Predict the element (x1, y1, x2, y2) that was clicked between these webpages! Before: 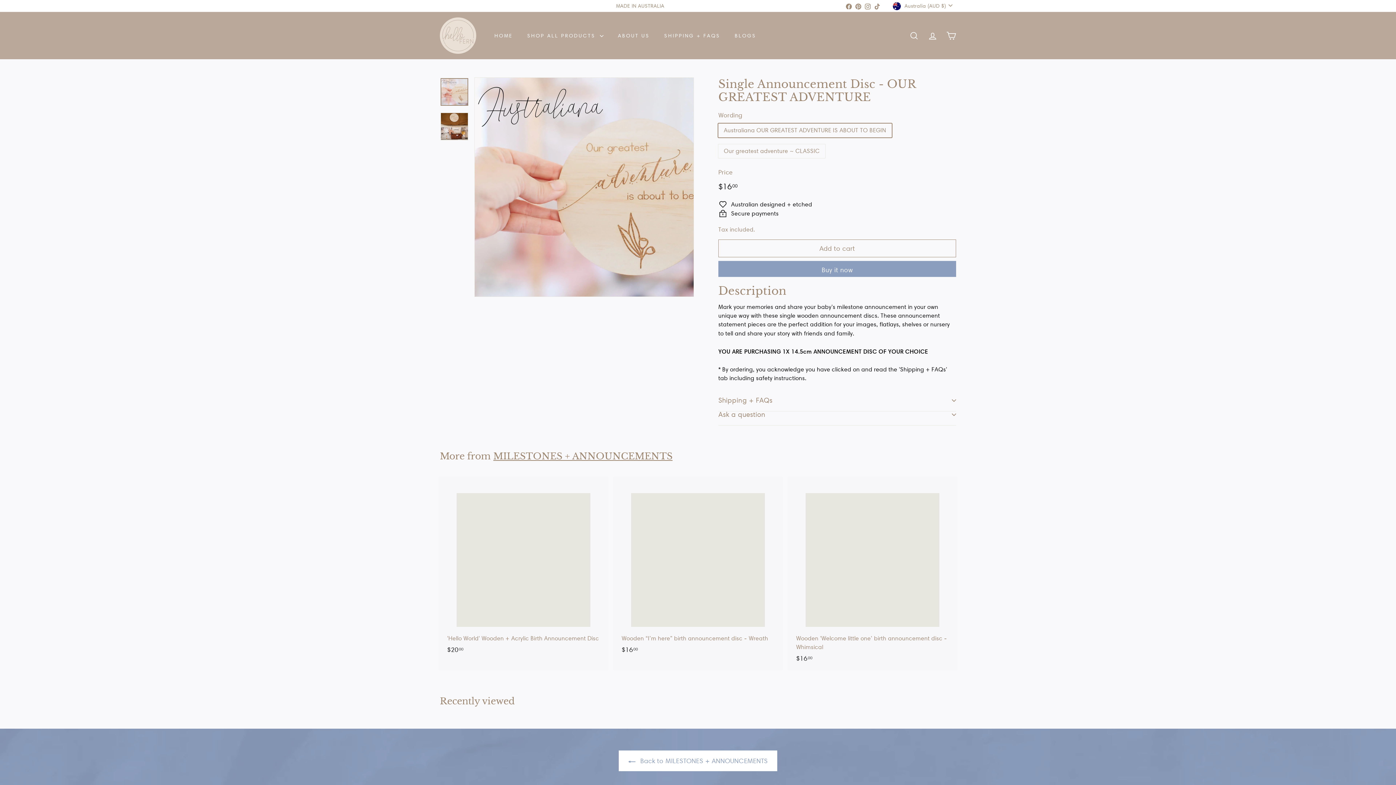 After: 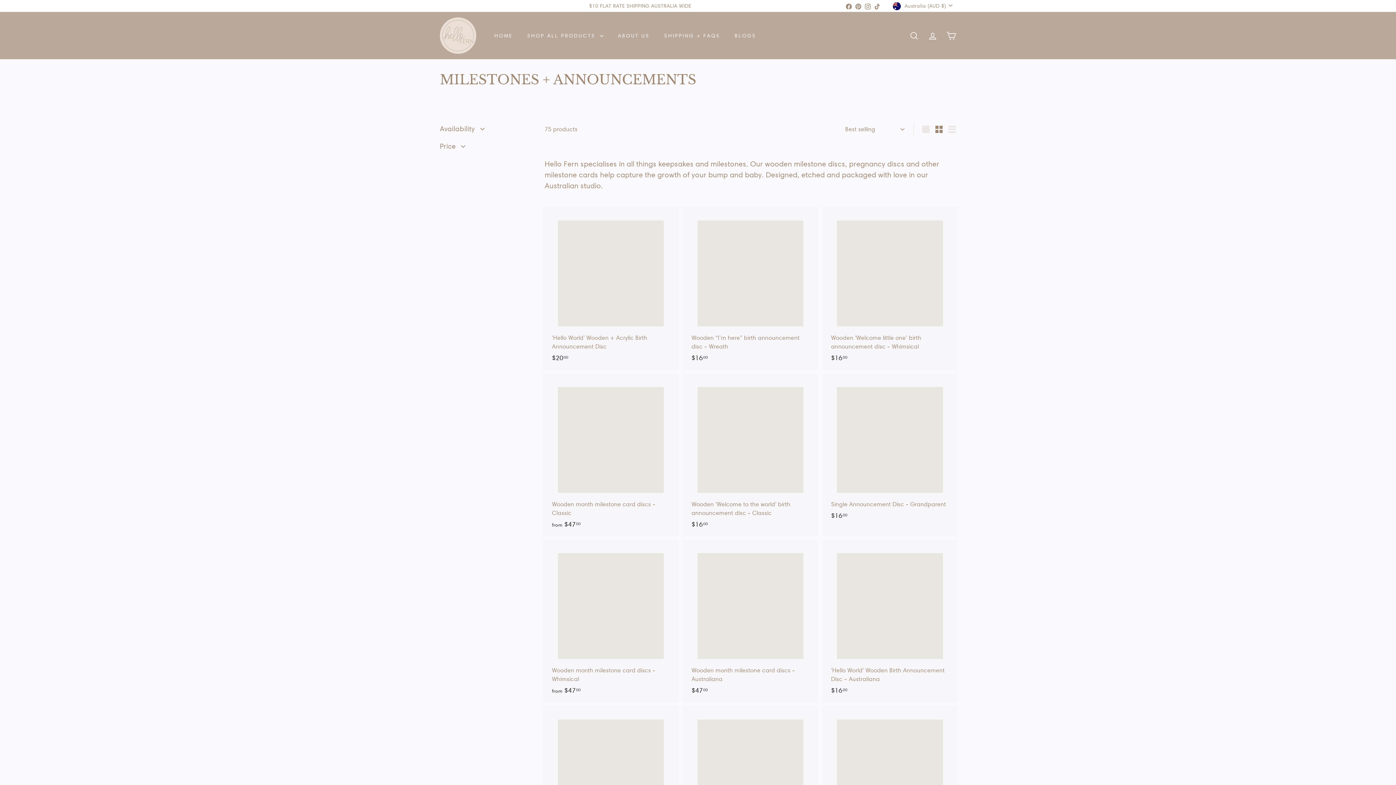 Action: label:  Back to MILESTONES + ANNOUNCEMENTS bbox: (618, 750, 777, 771)